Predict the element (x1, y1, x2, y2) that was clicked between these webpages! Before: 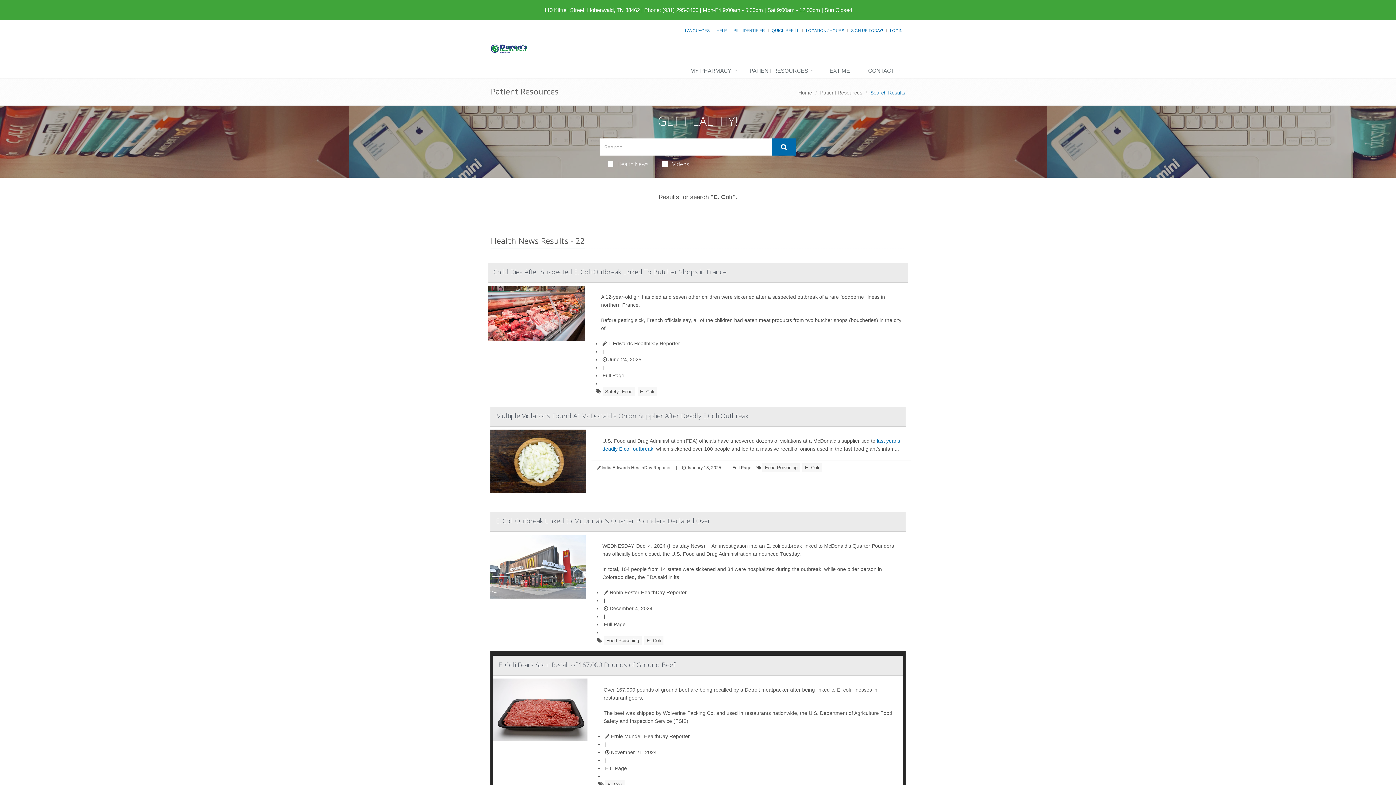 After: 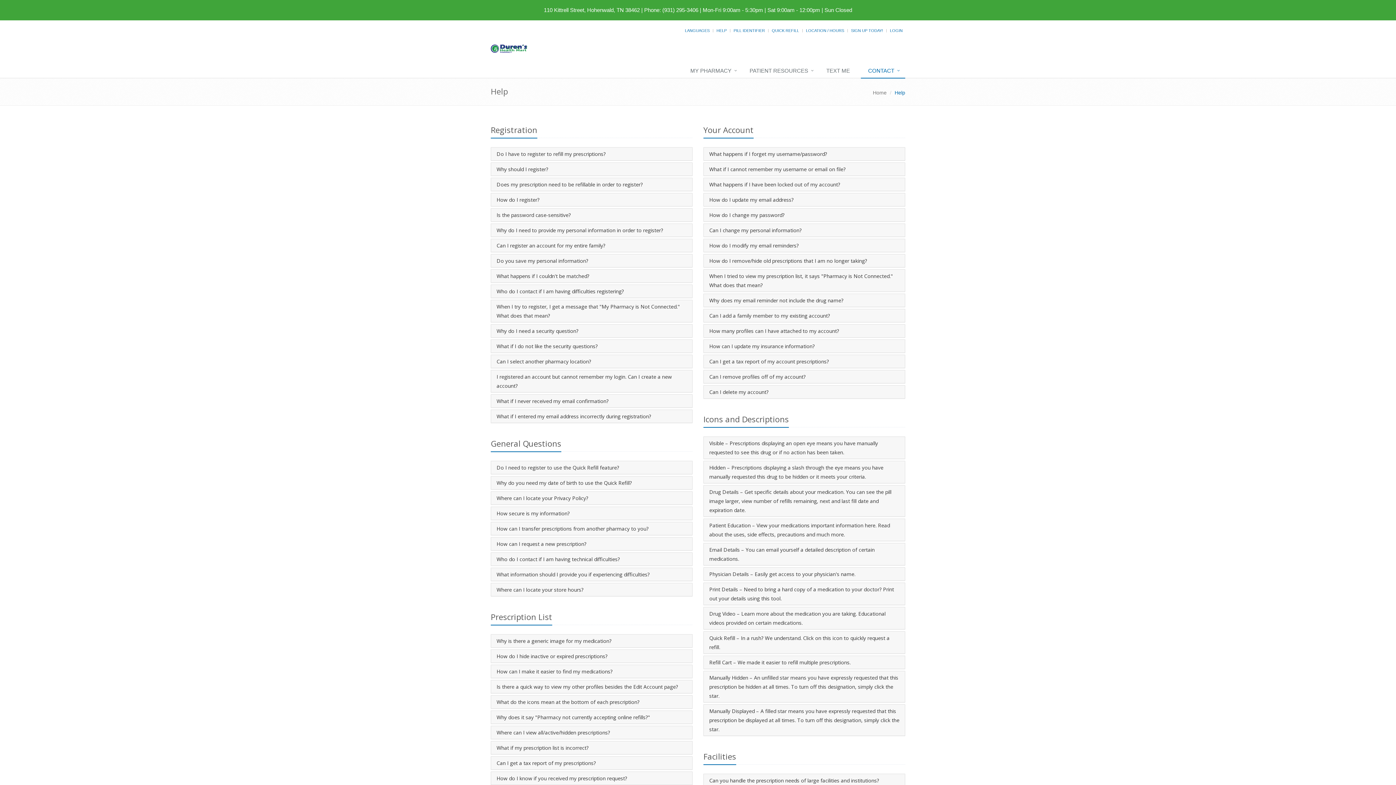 Action: bbox: (716, 28, 726, 32) label: HELP